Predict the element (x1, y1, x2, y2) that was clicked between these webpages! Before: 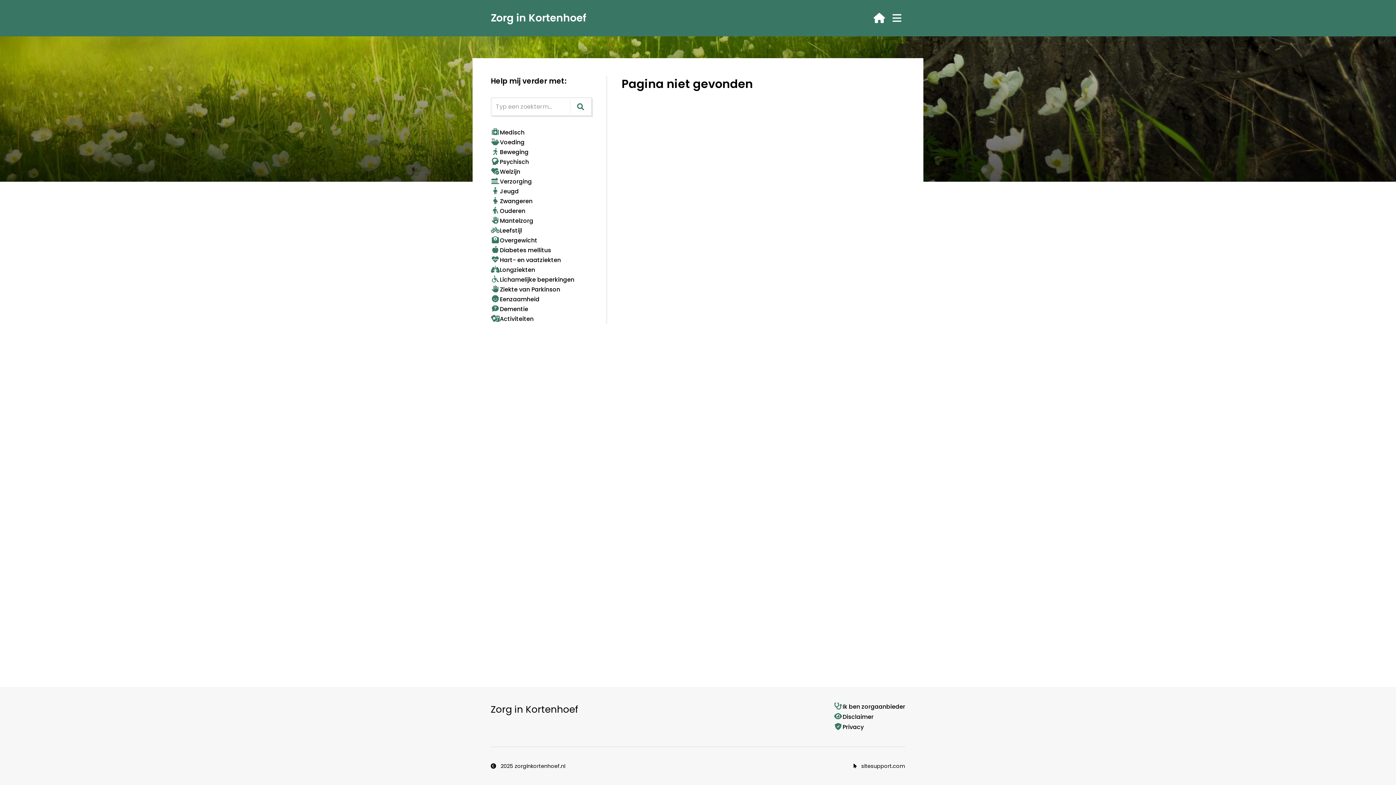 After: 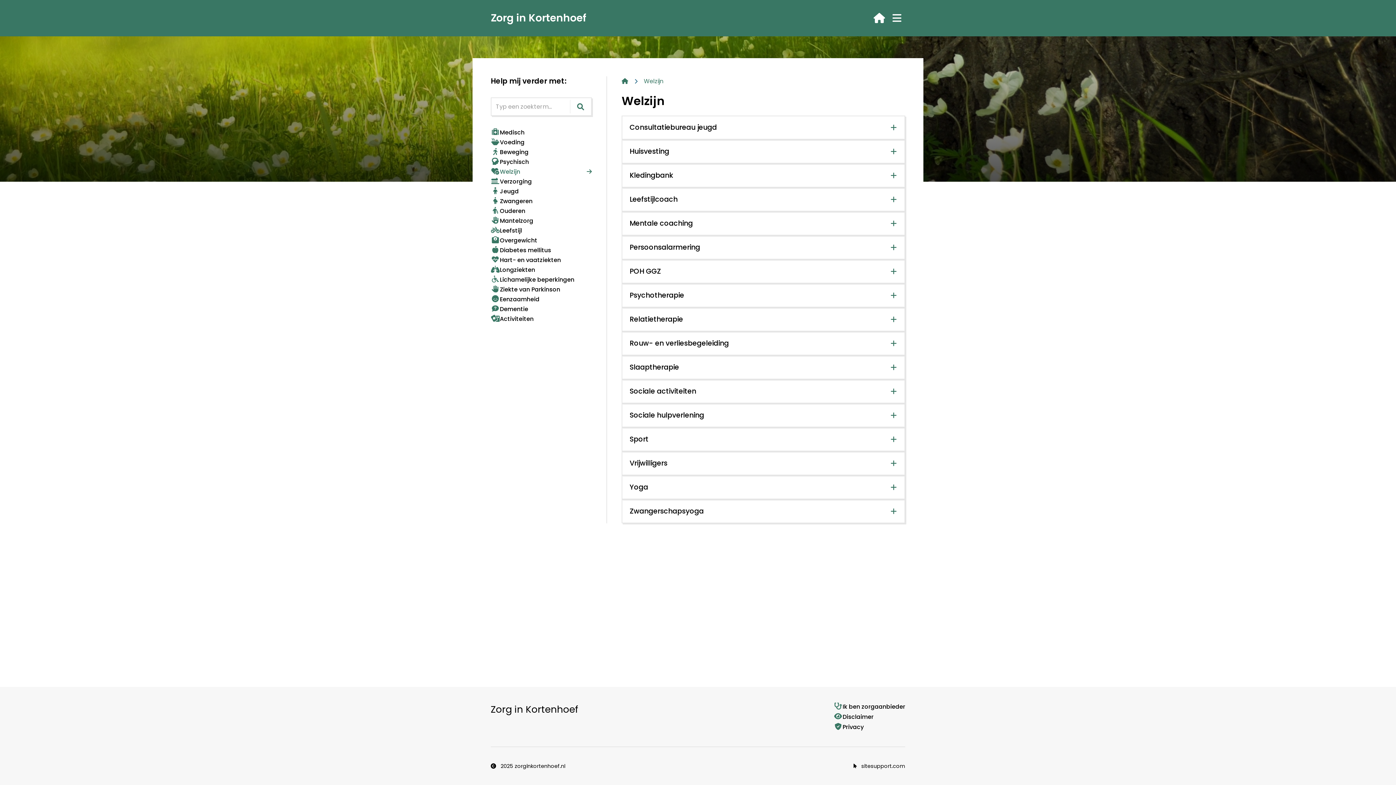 Action: bbox: (490, 166, 592, 176) label: Welzijn